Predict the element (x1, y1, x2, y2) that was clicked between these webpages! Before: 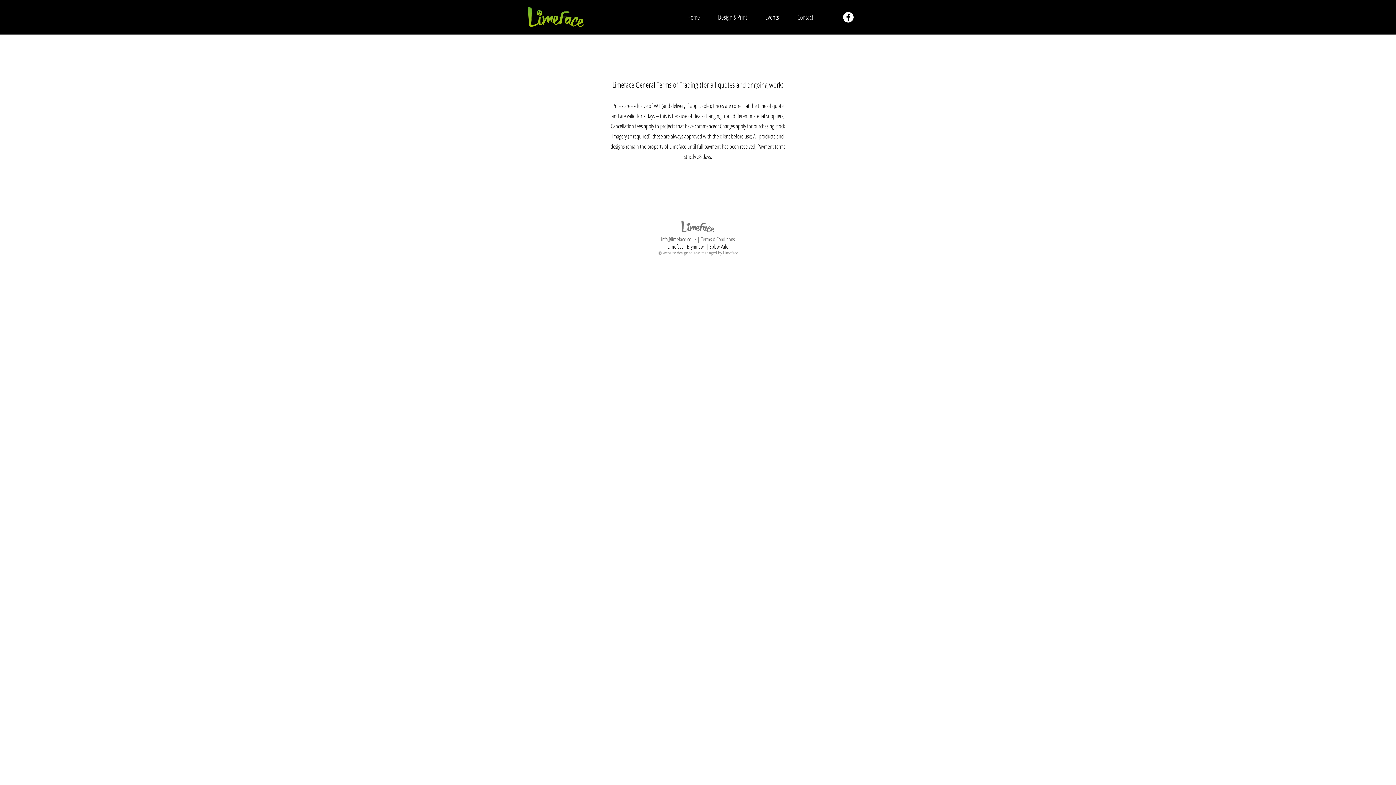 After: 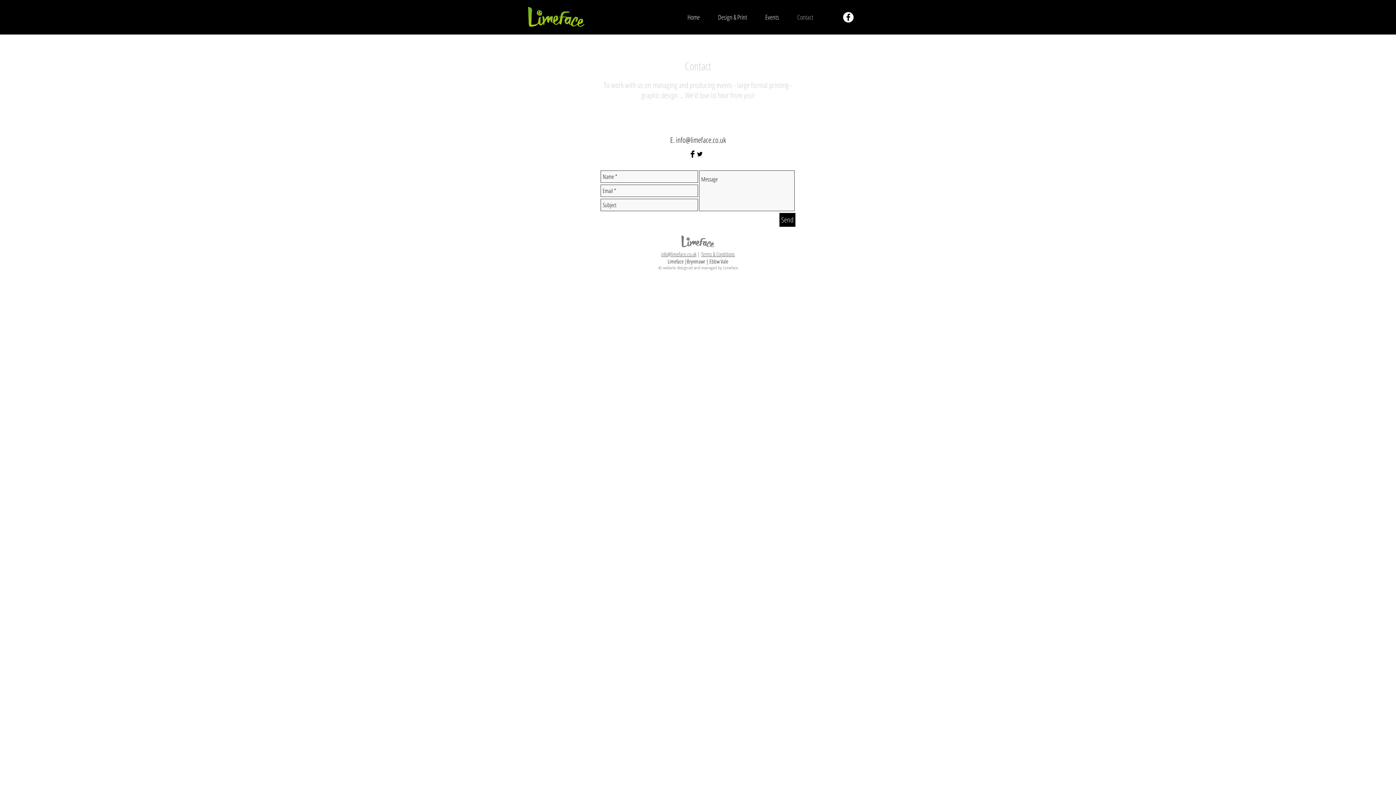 Action: label: Contact bbox: (788, 12, 822, 21)